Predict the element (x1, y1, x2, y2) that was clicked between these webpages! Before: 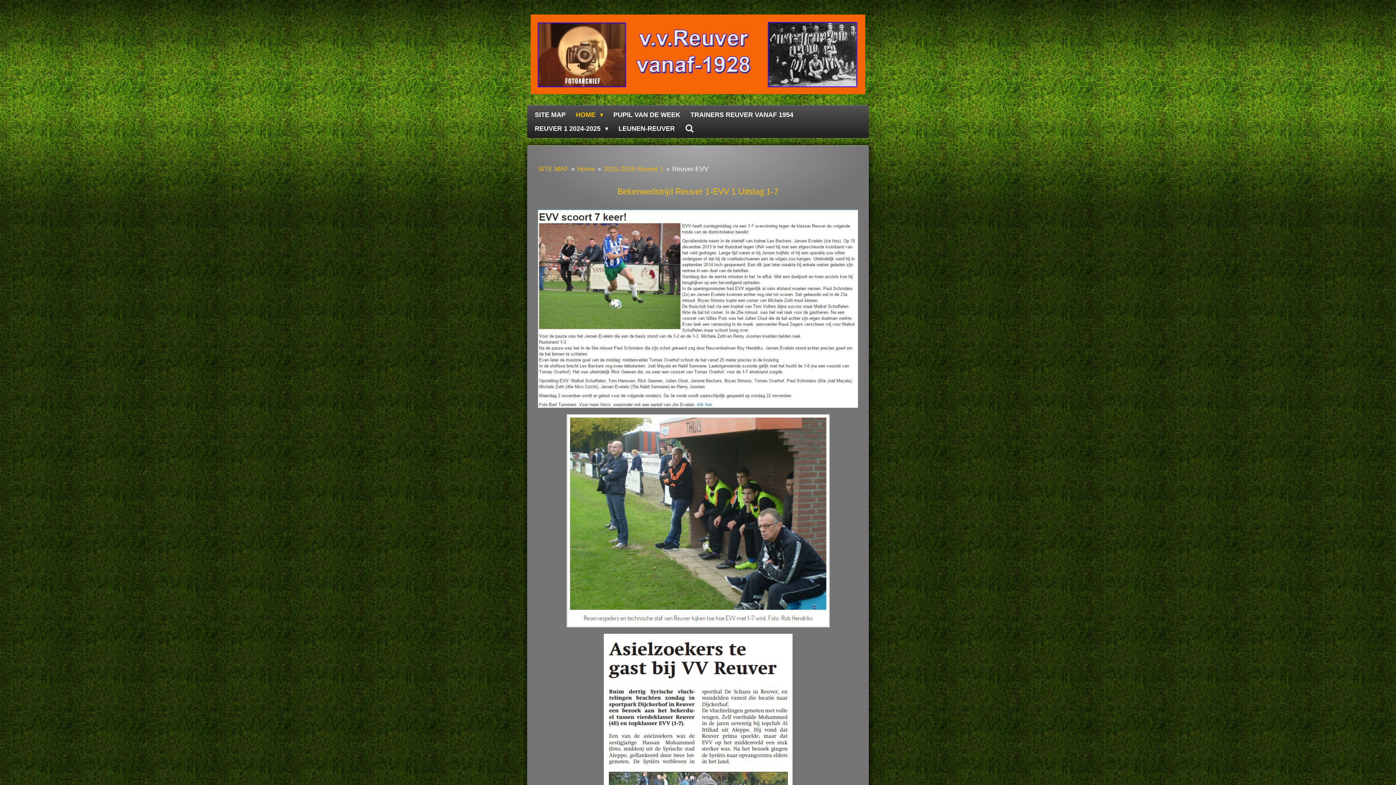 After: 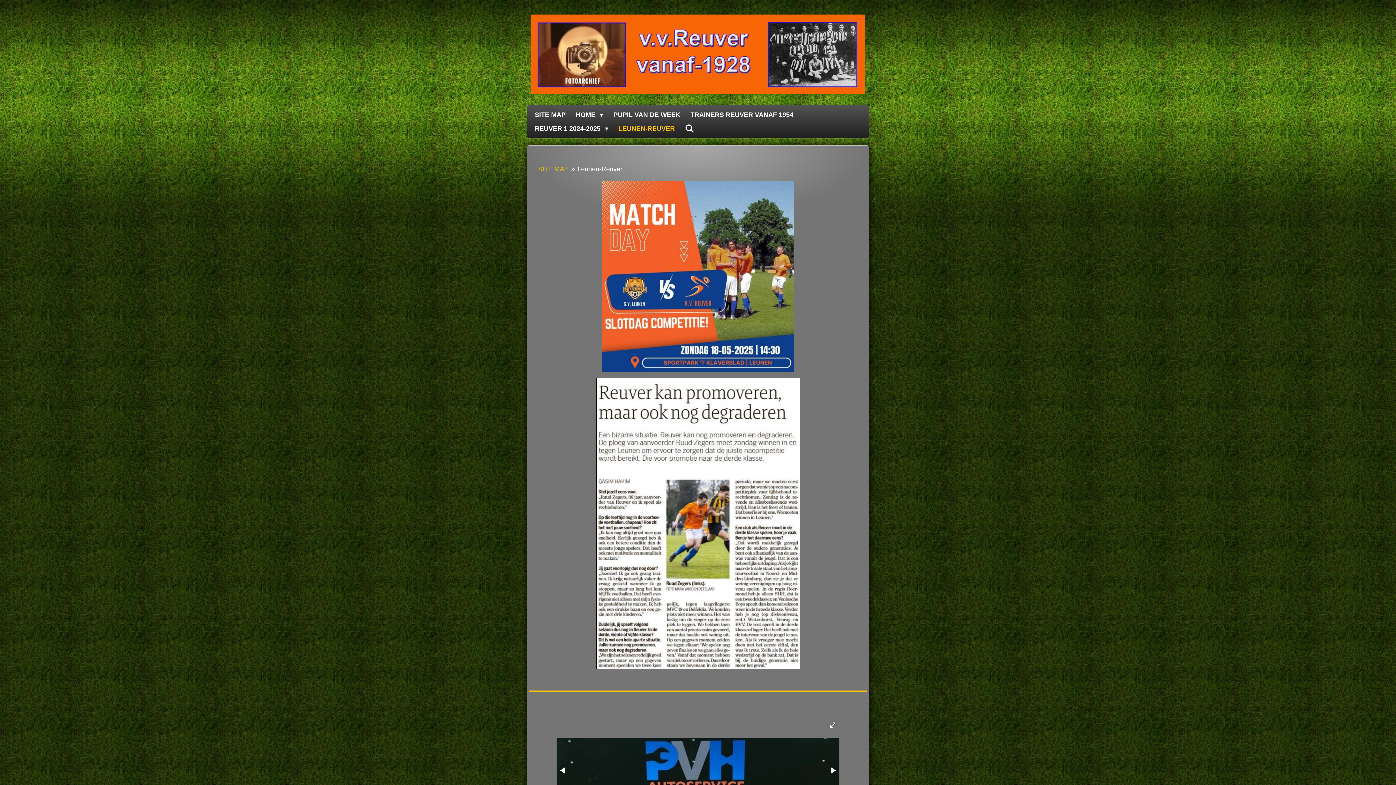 Action: label: LEUNEN-REUVER bbox: (613, 121, 680, 135)